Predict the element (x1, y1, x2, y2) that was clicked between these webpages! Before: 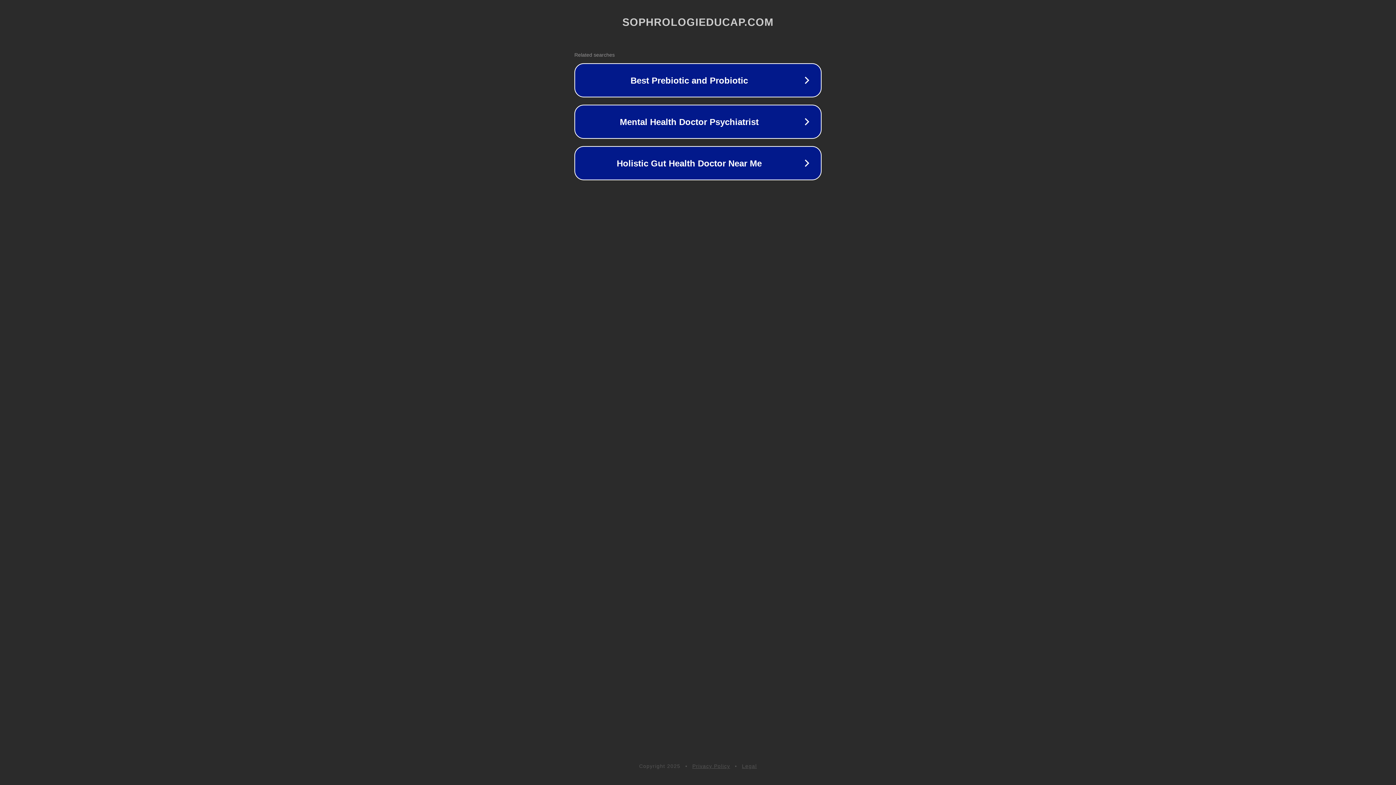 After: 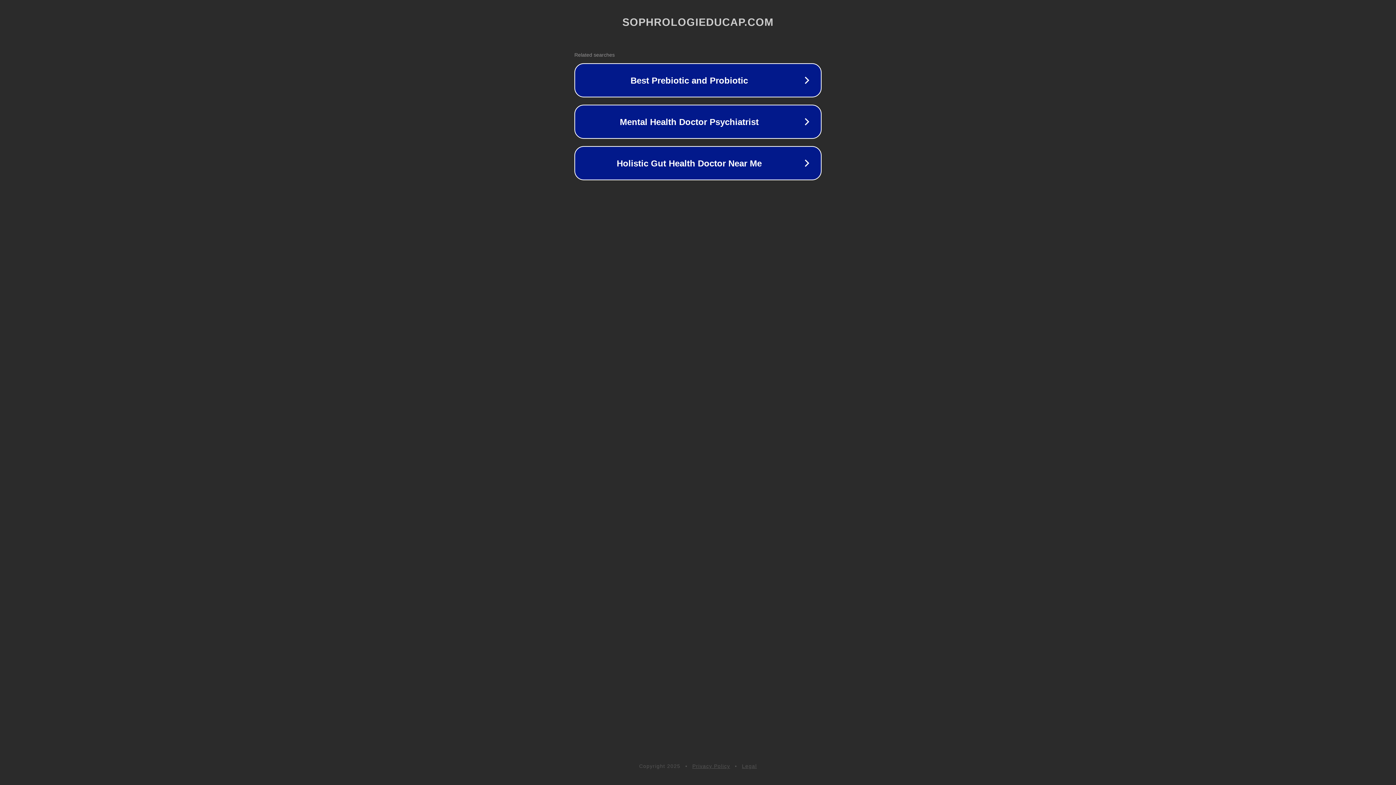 Action: label: Legal bbox: (742, 763, 757, 769)